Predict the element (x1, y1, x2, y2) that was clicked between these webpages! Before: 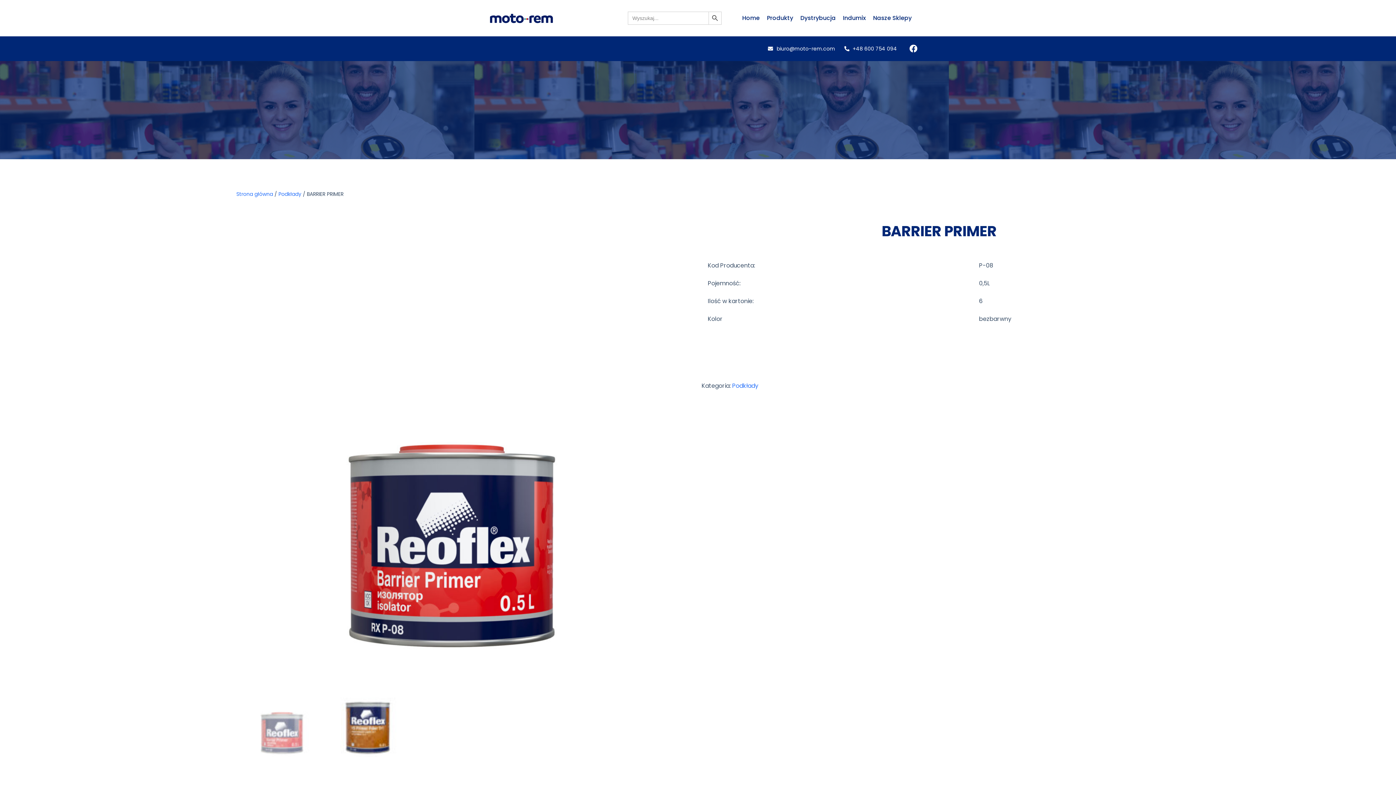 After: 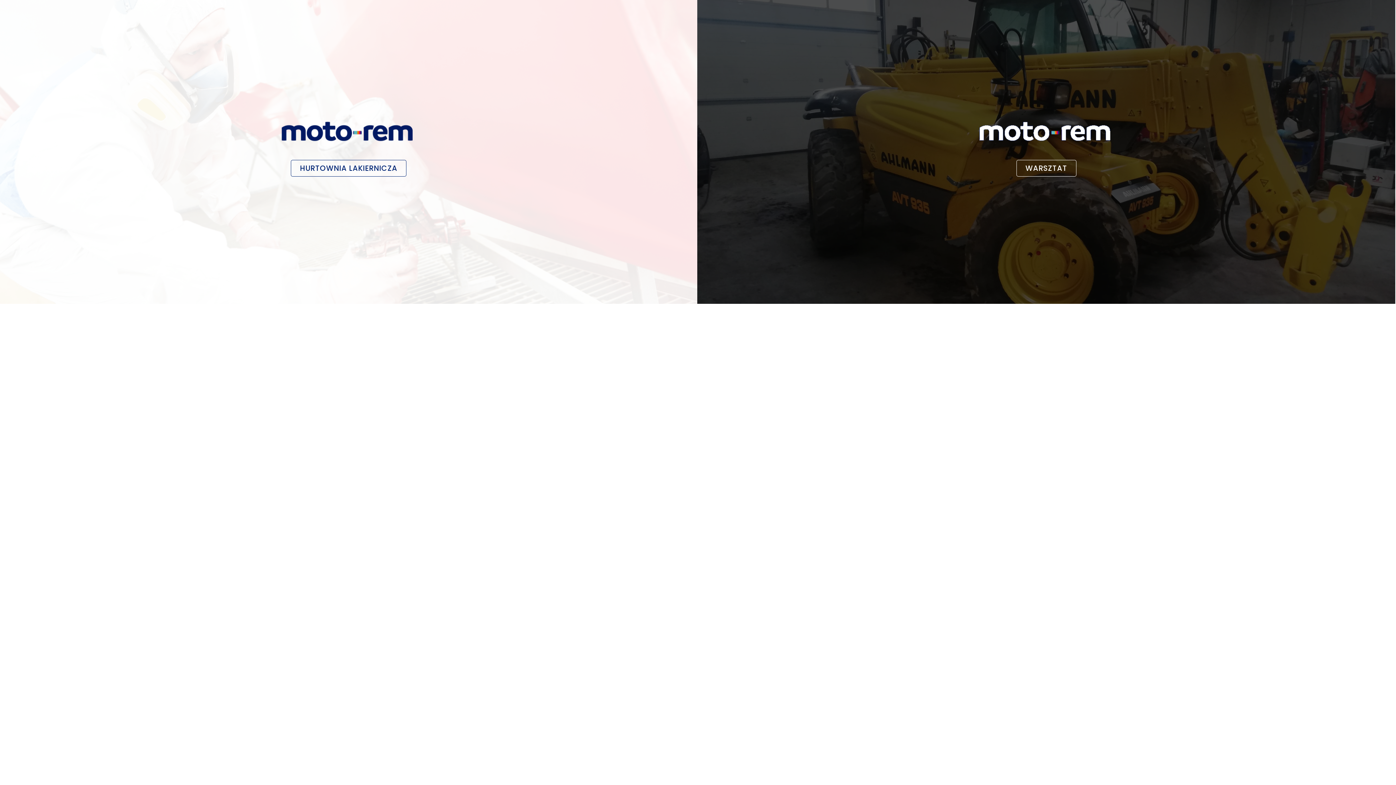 Action: bbox: (464, 7, 580, 28)